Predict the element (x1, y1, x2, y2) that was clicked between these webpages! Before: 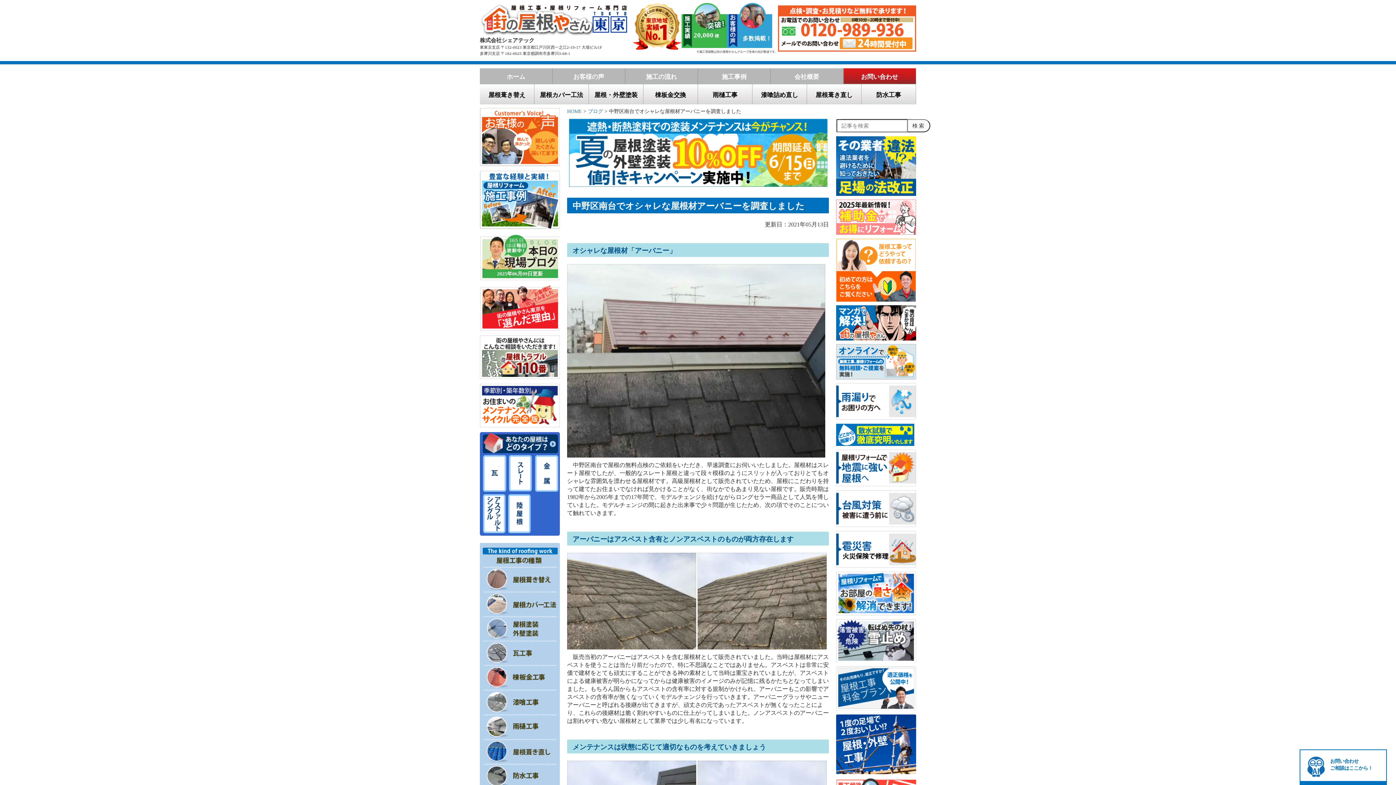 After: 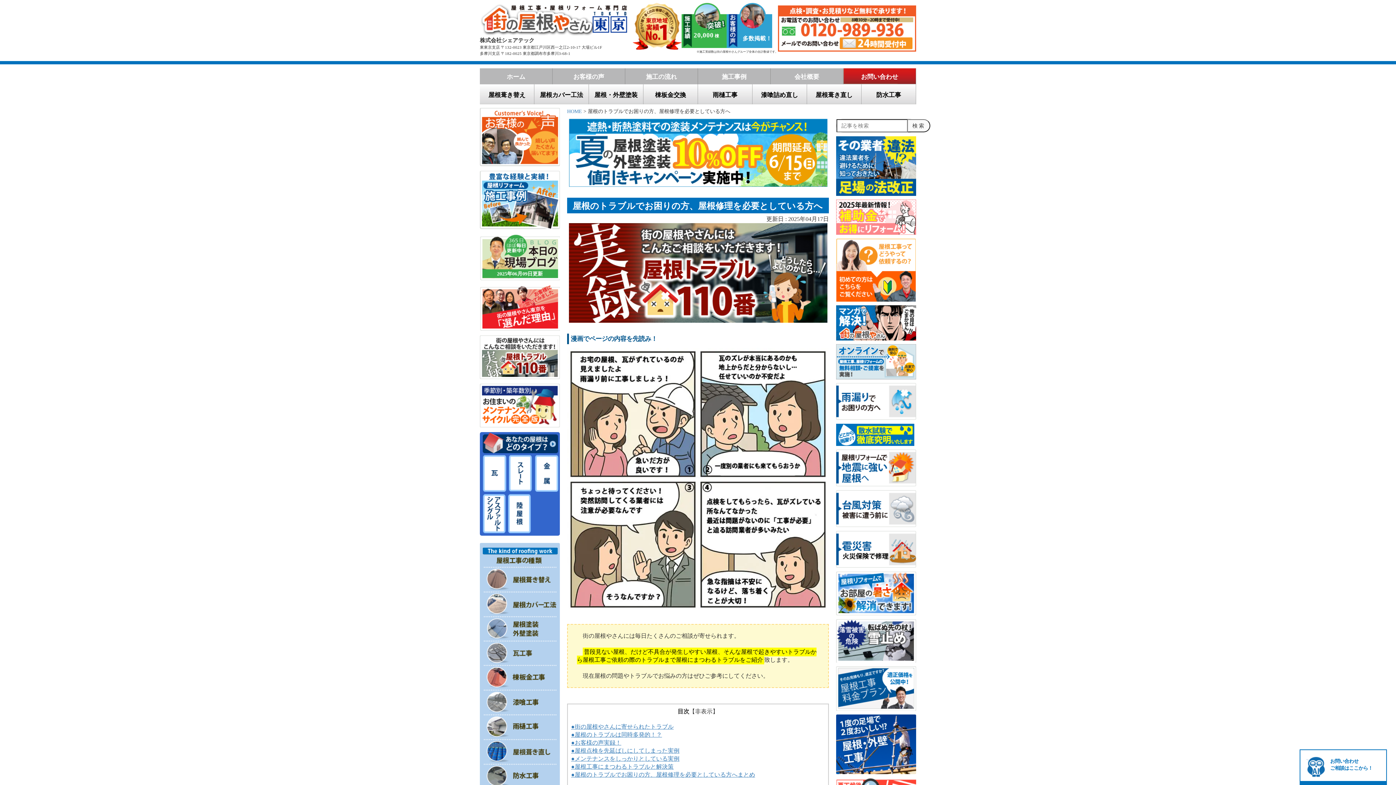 Action: bbox: (480, 354, 560, 359)